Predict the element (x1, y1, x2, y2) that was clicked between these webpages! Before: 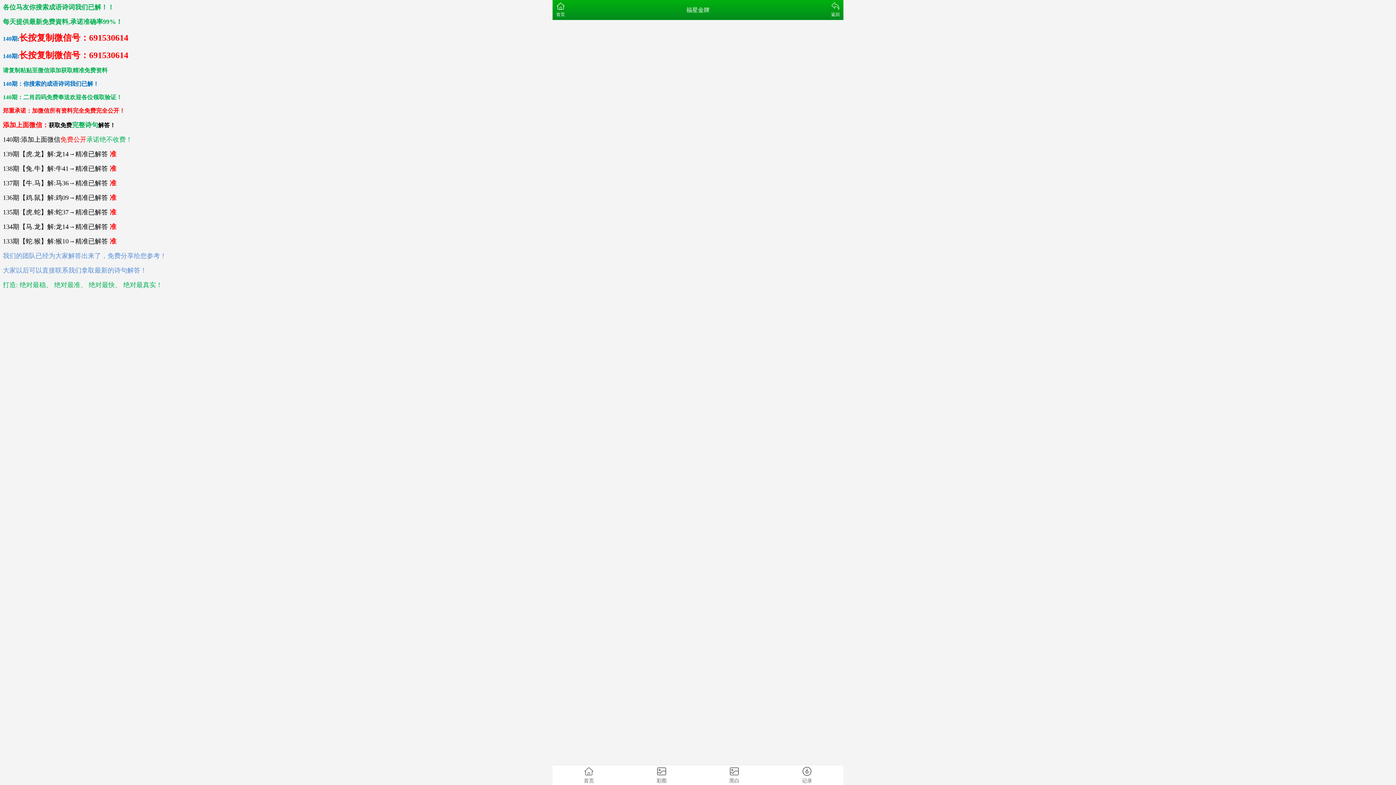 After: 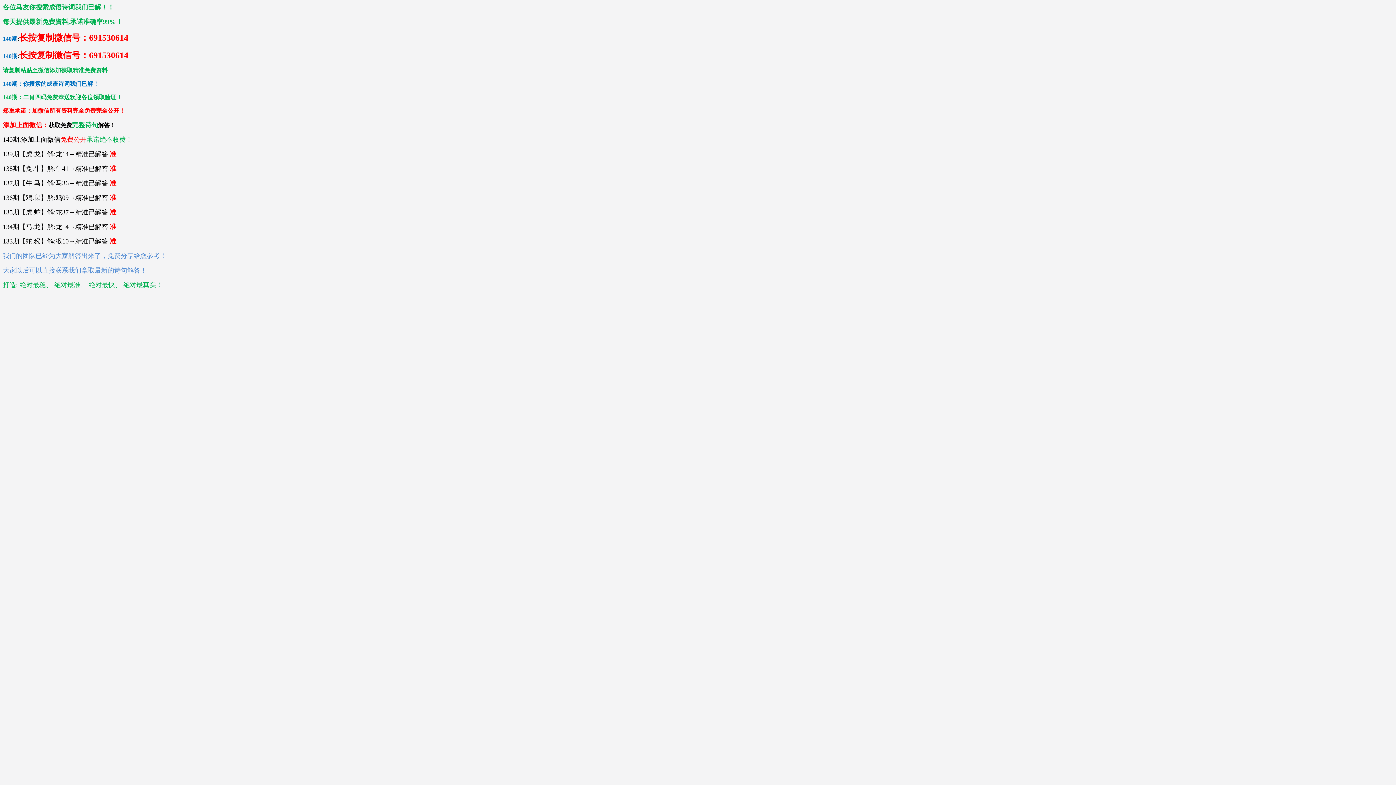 Action: label: 首页 bbox: (552, 765, 625, 785)